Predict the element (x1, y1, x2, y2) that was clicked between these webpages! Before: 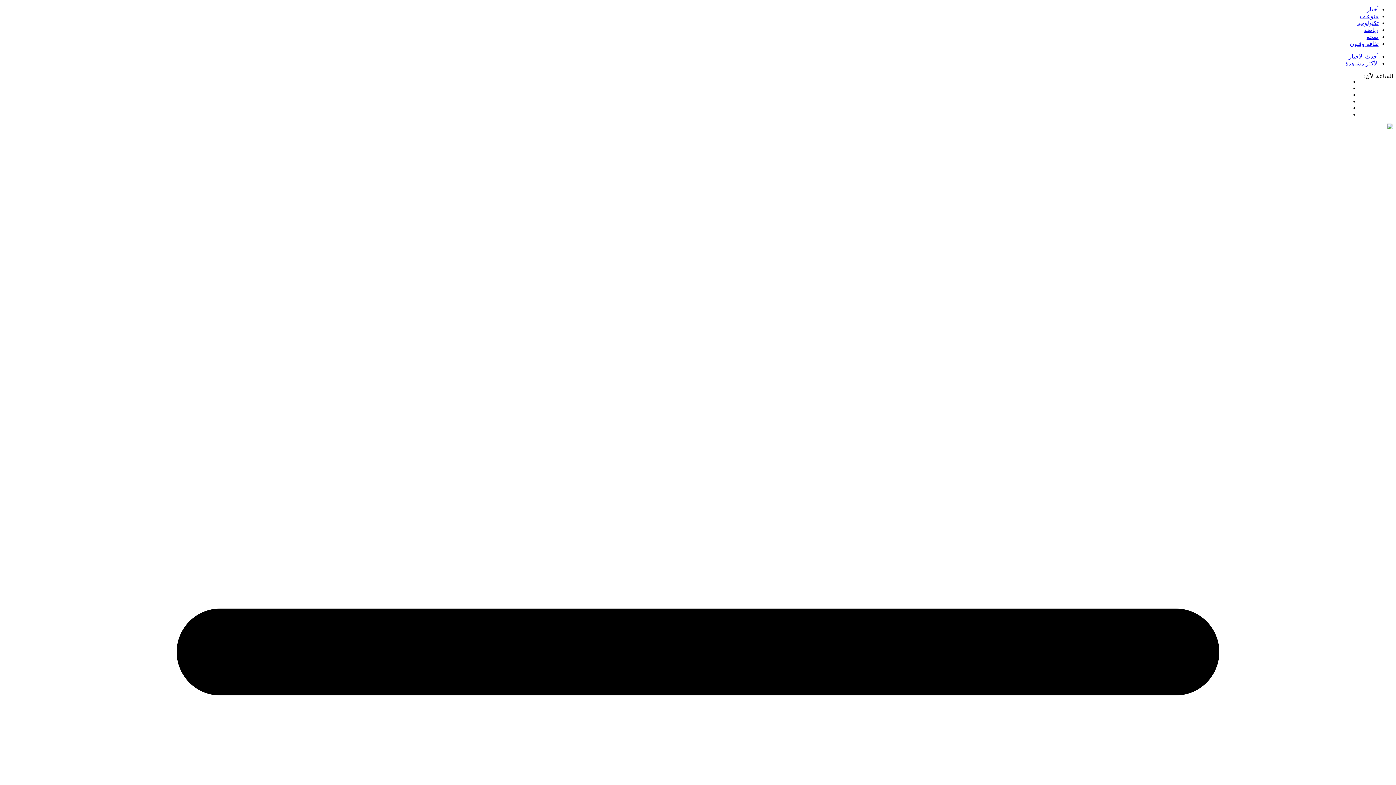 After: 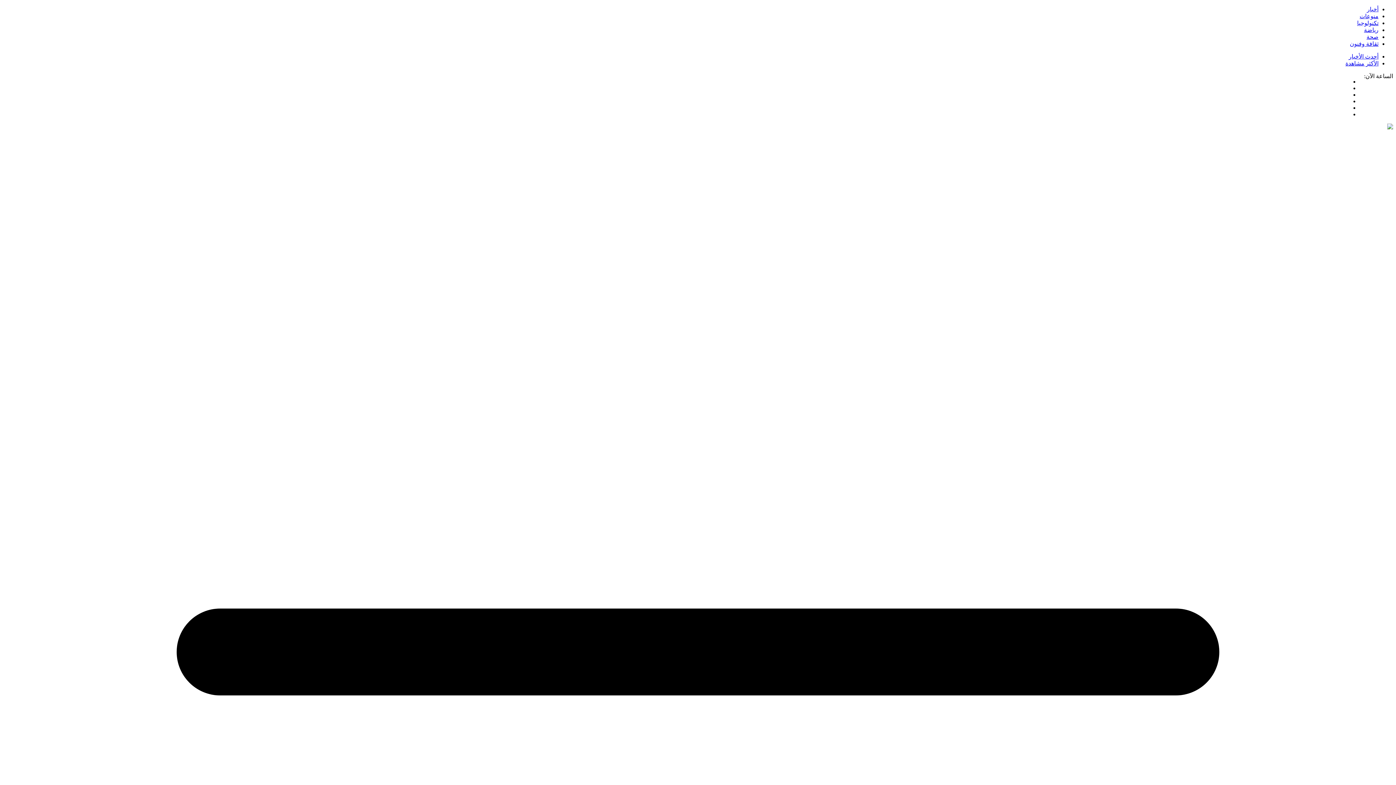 Action: bbox: (1350, 40, 1378, 46) label: ثقافة وفنون